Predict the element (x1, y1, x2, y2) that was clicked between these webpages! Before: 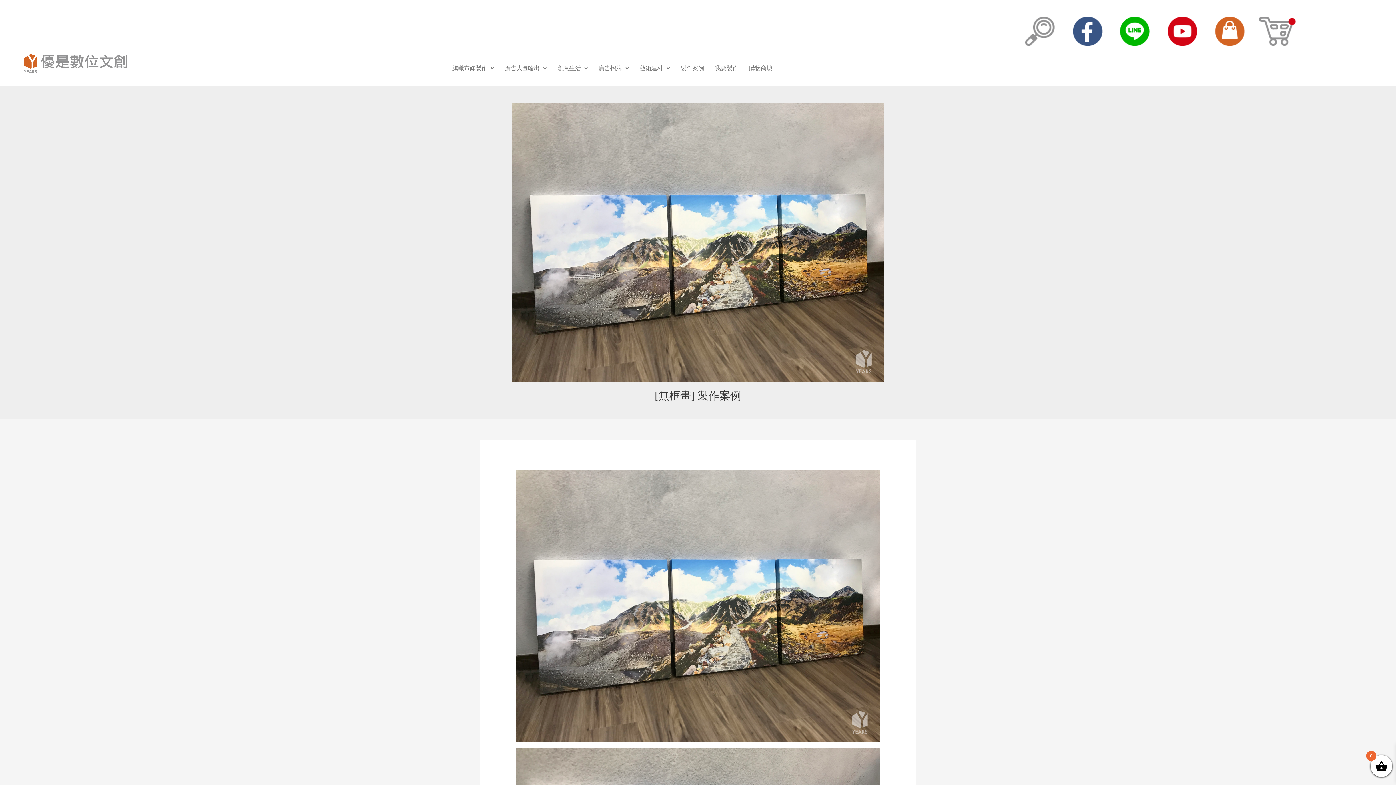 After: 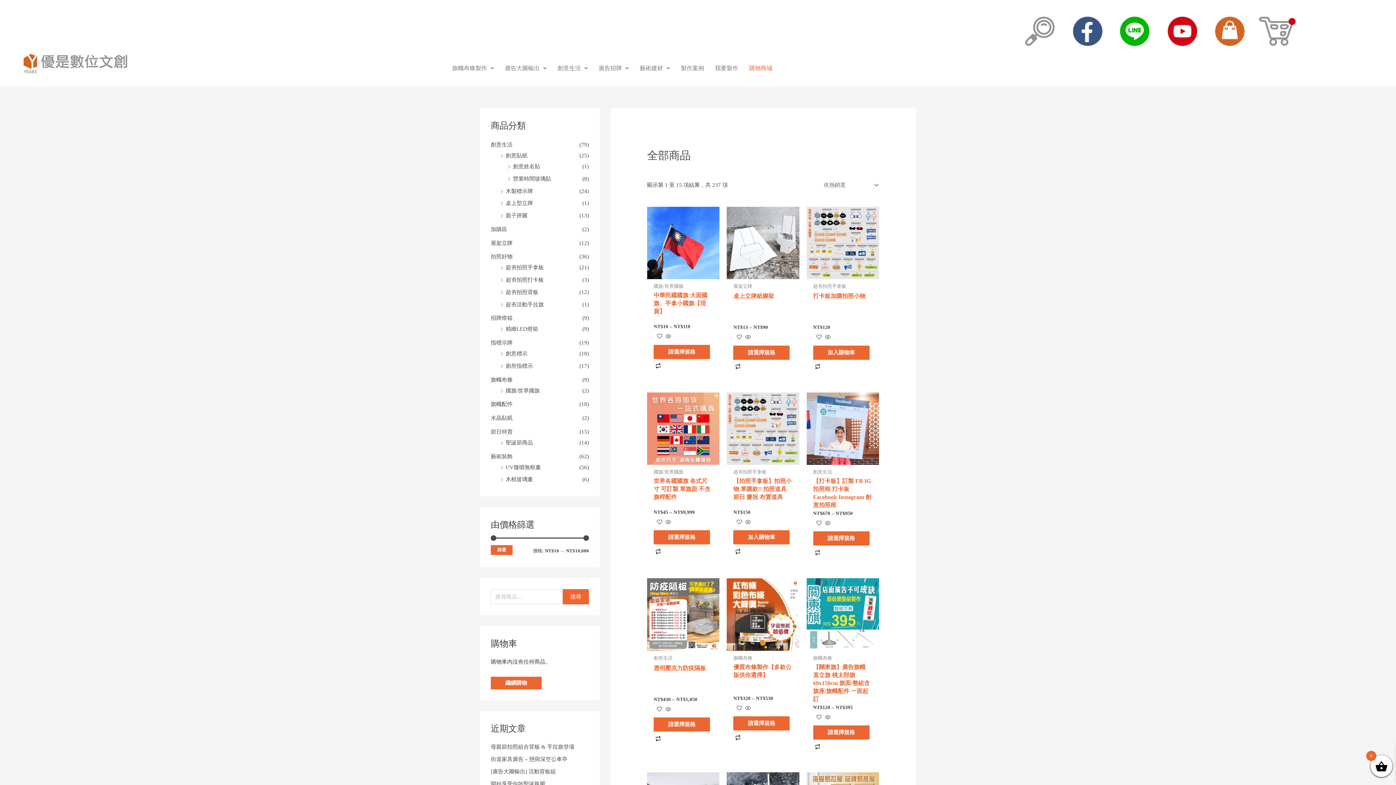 Action: bbox: (743, 60, 778, 76) label: 購物商城